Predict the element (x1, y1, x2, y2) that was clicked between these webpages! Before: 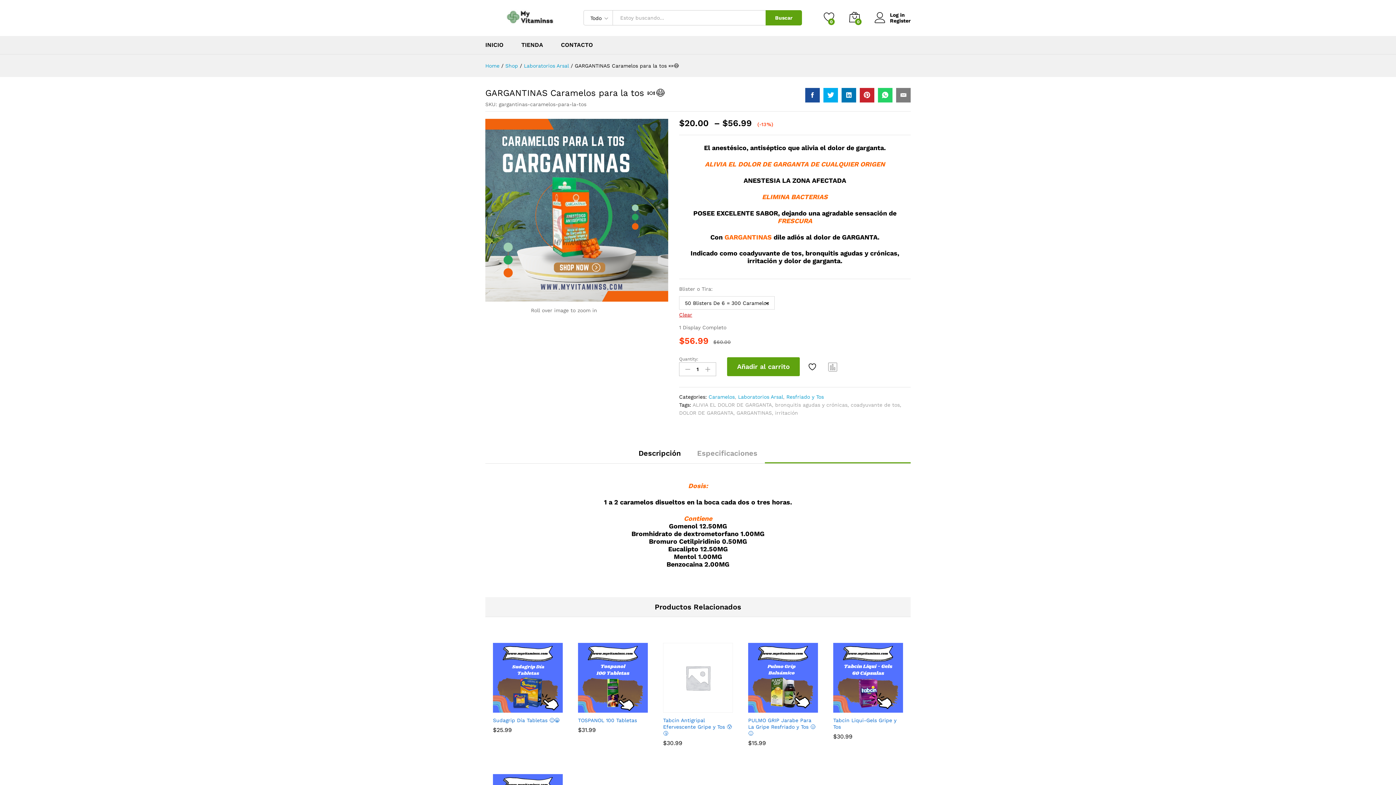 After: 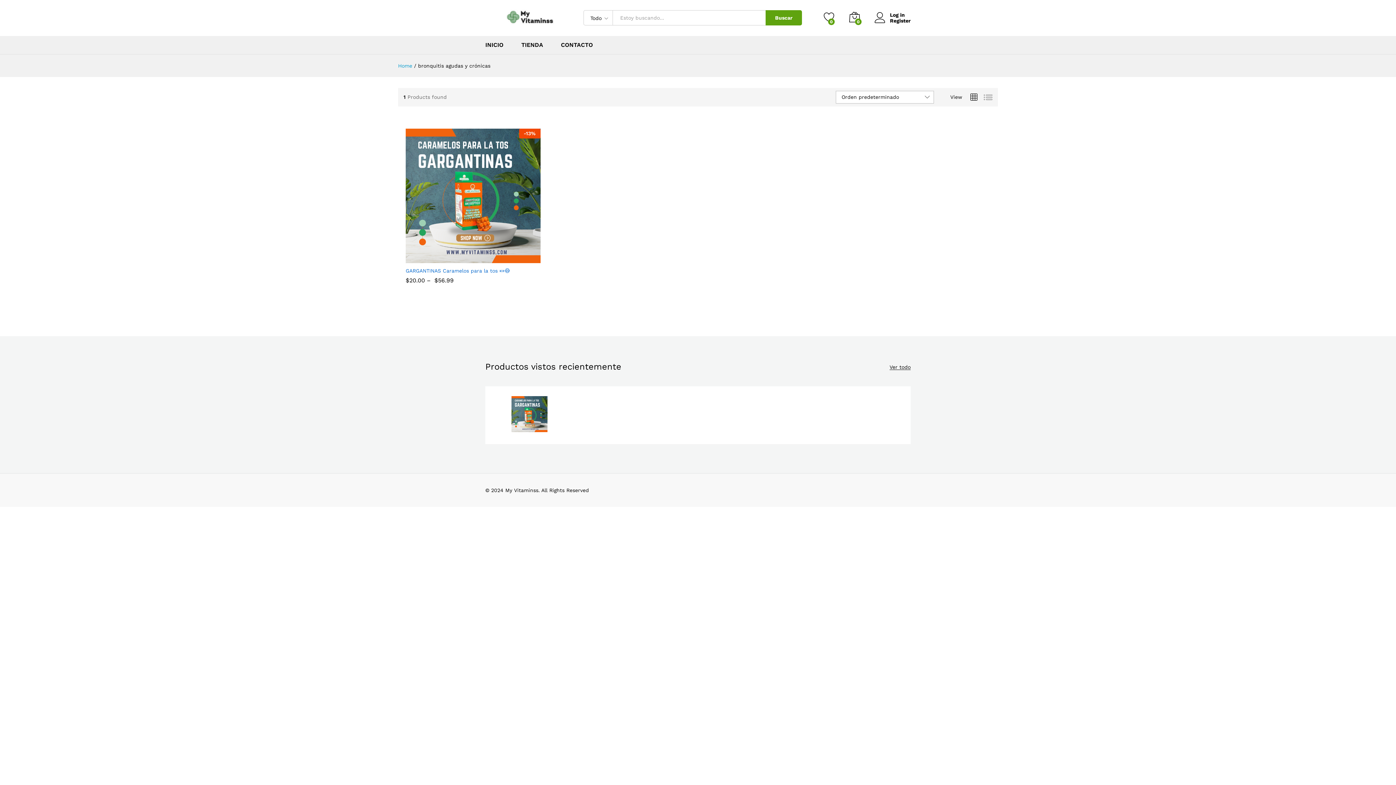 Action: bbox: (775, 402, 847, 408) label: bronquitis agudas y crónicas